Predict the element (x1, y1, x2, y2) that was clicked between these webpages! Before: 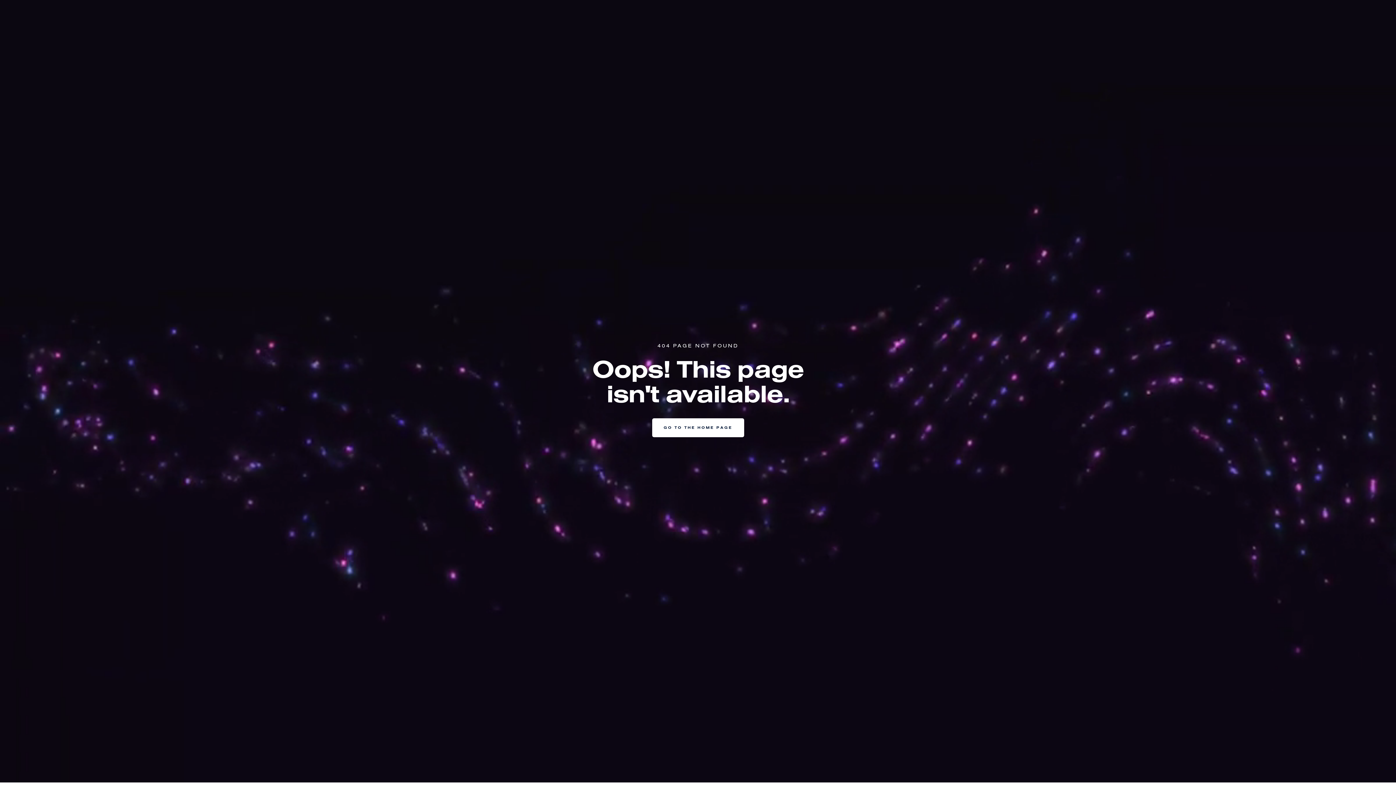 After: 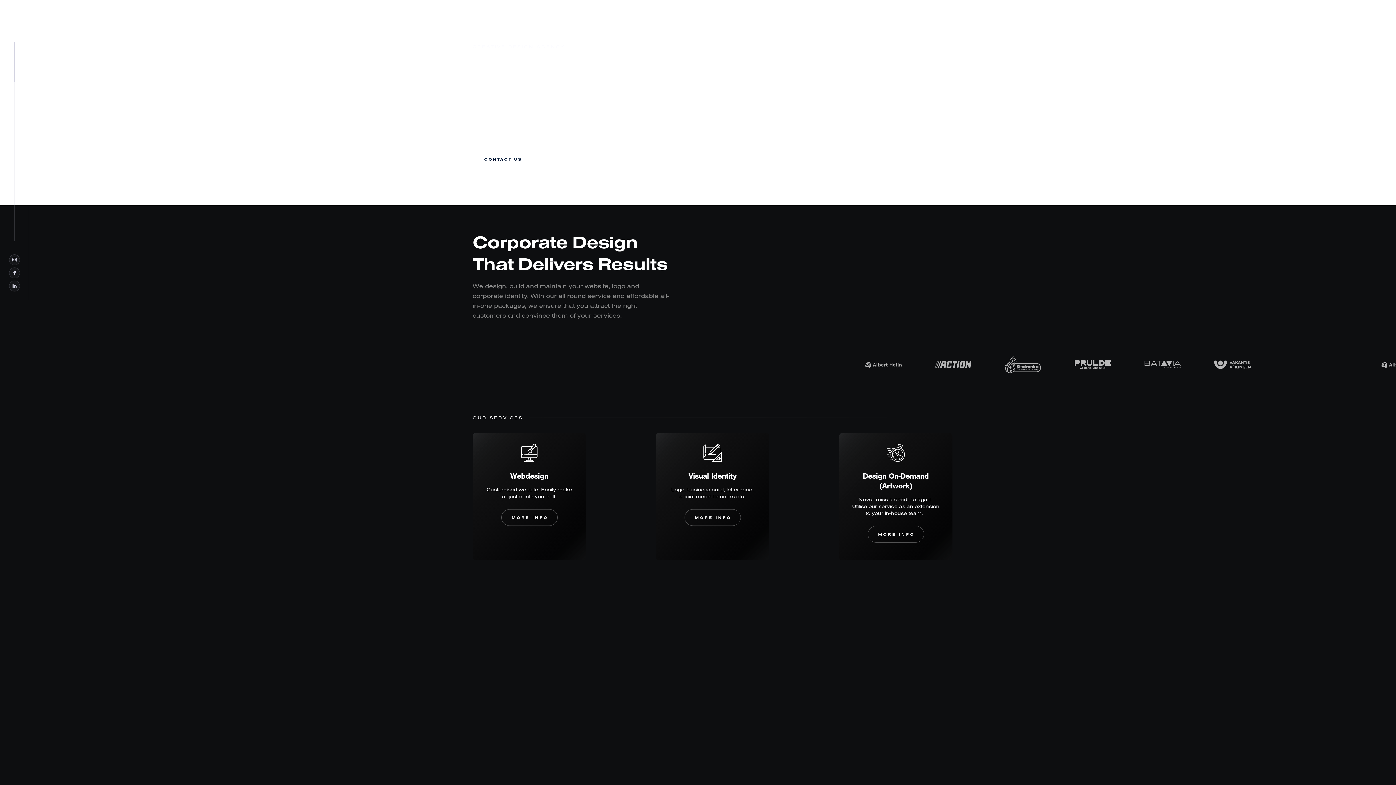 Action: bbox: (652, 418, 744, 437) label: GO TO THE HOME PAGE